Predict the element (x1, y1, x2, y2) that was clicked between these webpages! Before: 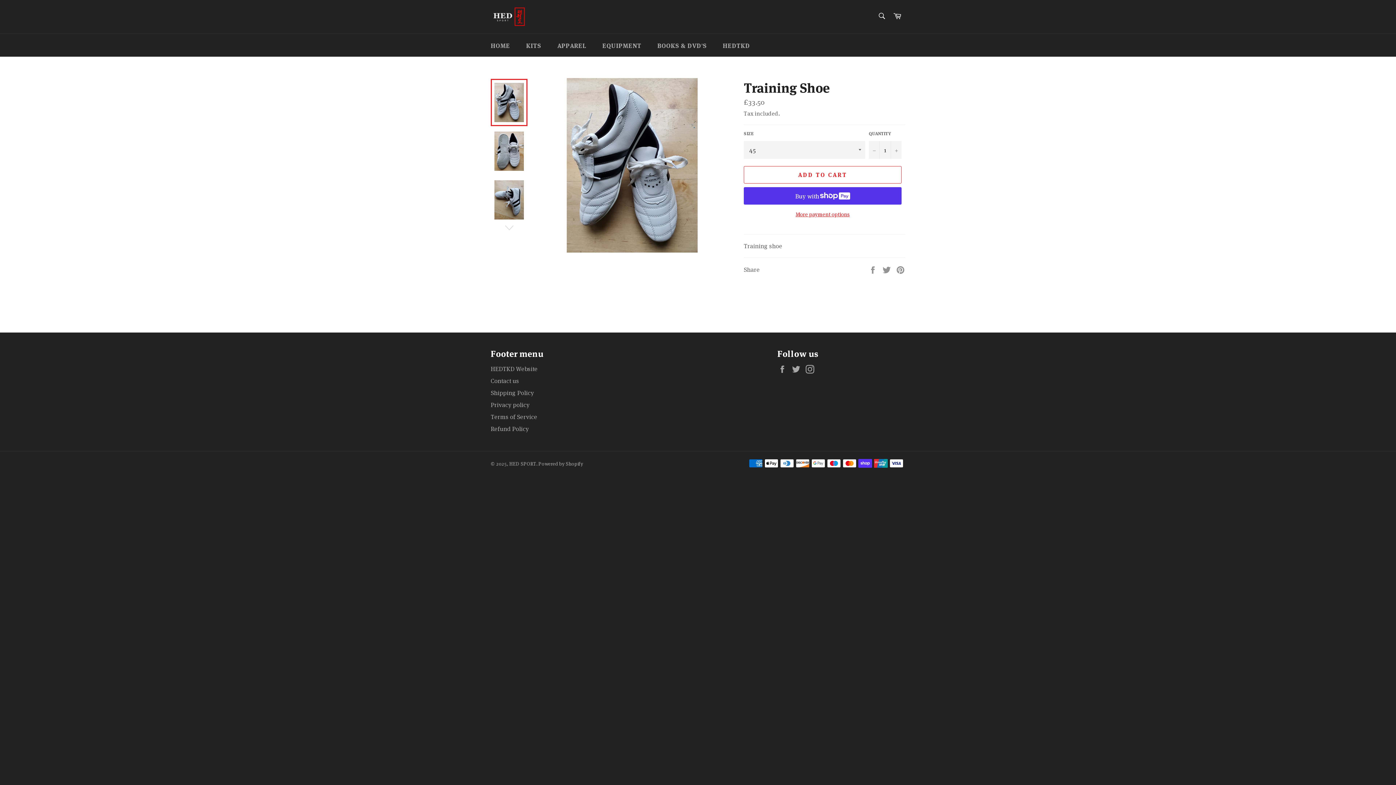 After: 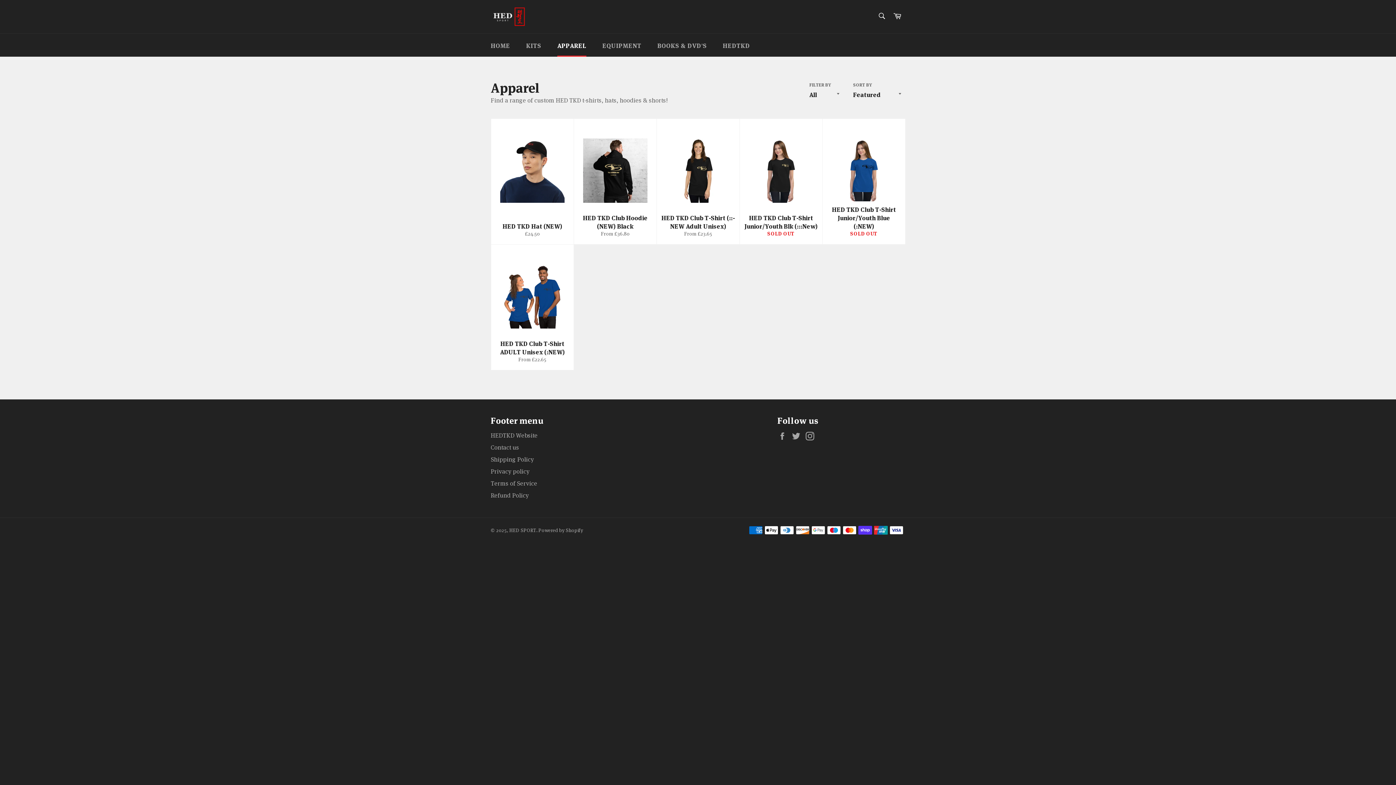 Action: label: APPAREL bbox: (550, 33, 593, 56)